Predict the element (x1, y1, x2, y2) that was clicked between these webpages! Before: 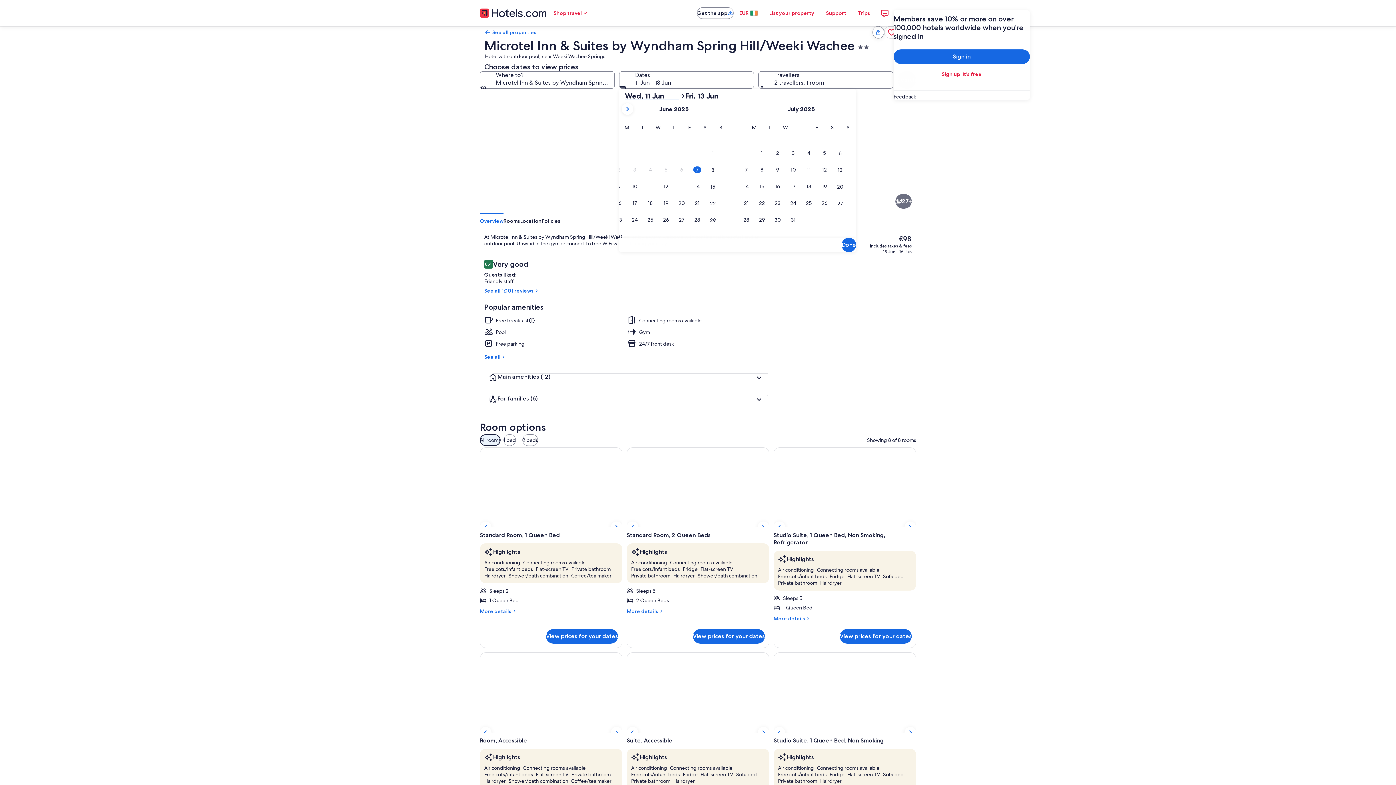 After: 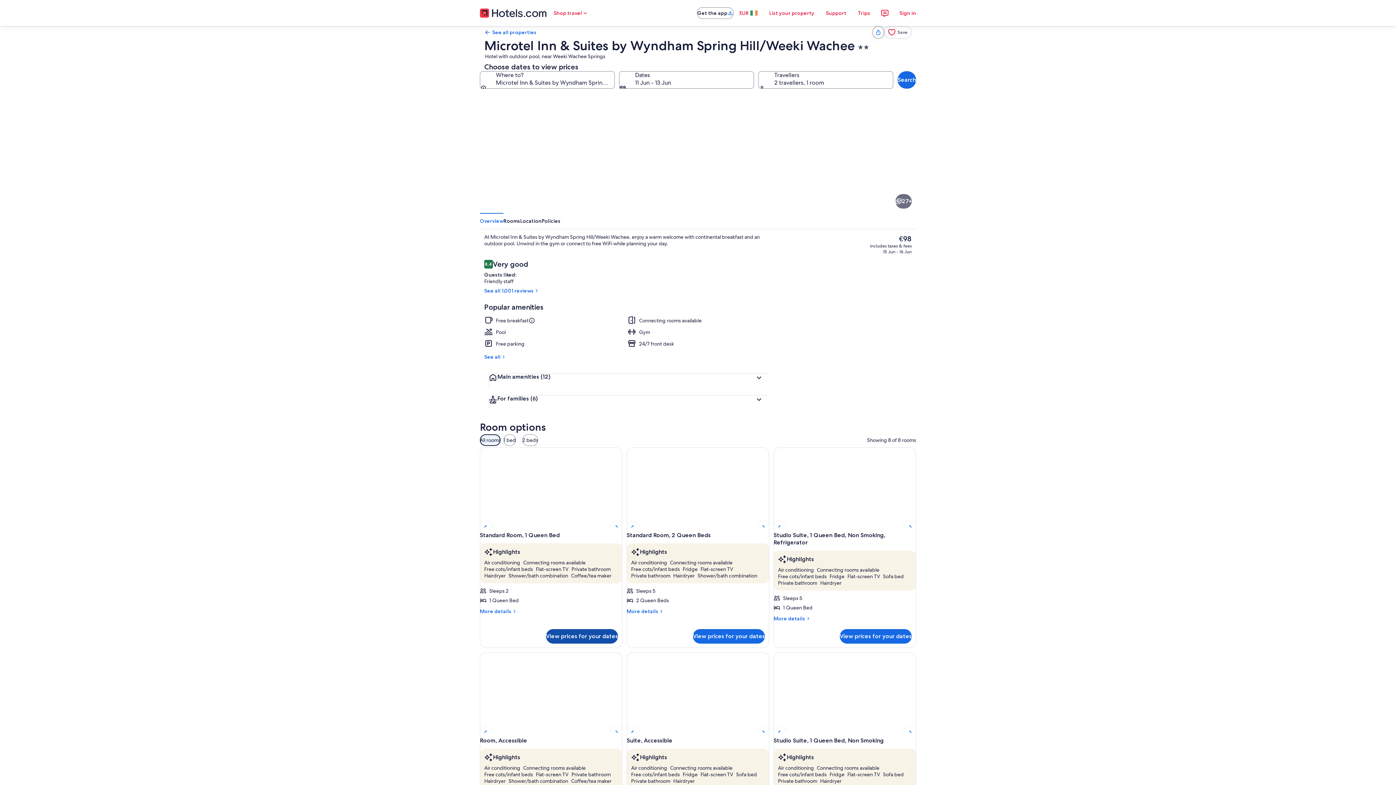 Action: label: View prices for your dates bbox: (546, 629, 618, 644)